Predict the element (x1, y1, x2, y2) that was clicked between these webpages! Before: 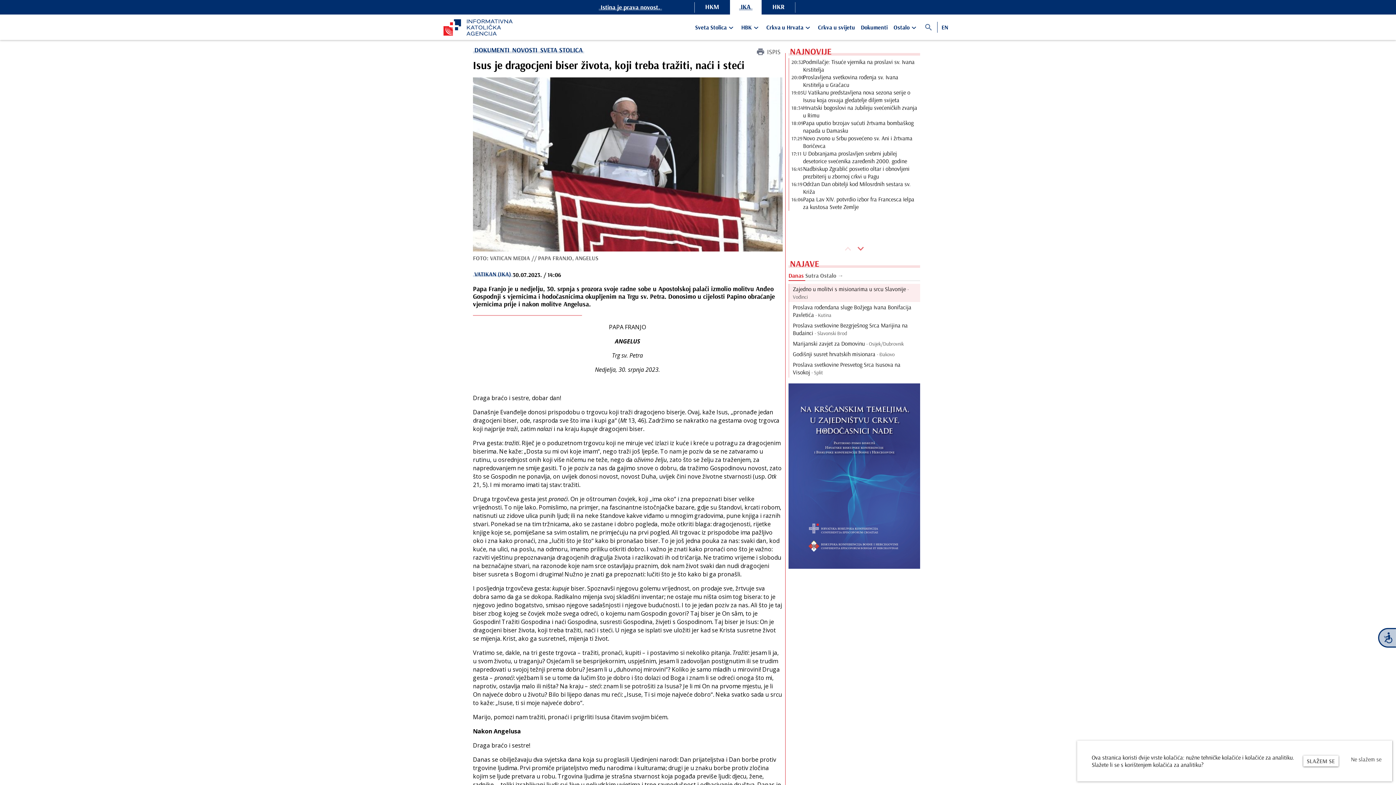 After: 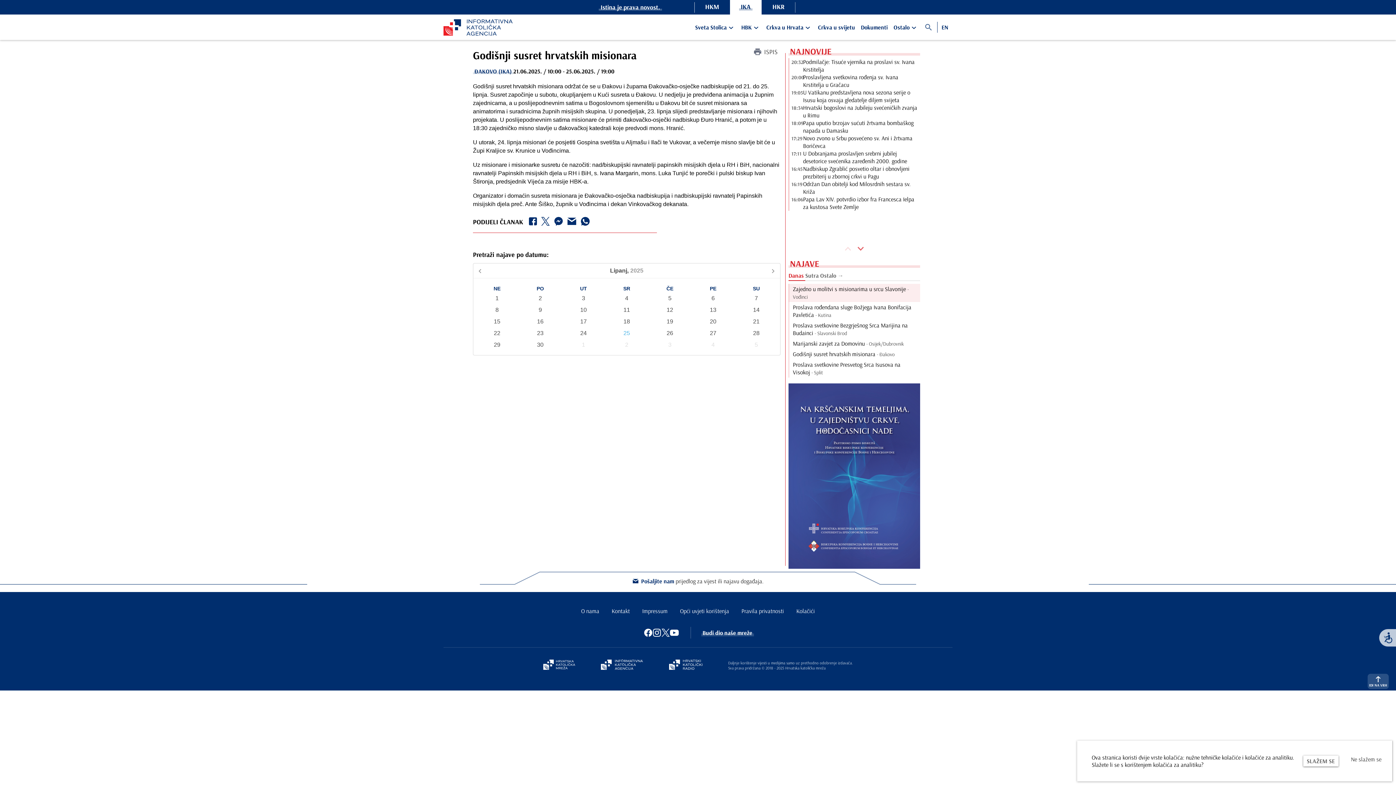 Action: label: Godišnji susret hrvatskih misionara - Đakovo bbox: (788, 349, 920, 359)